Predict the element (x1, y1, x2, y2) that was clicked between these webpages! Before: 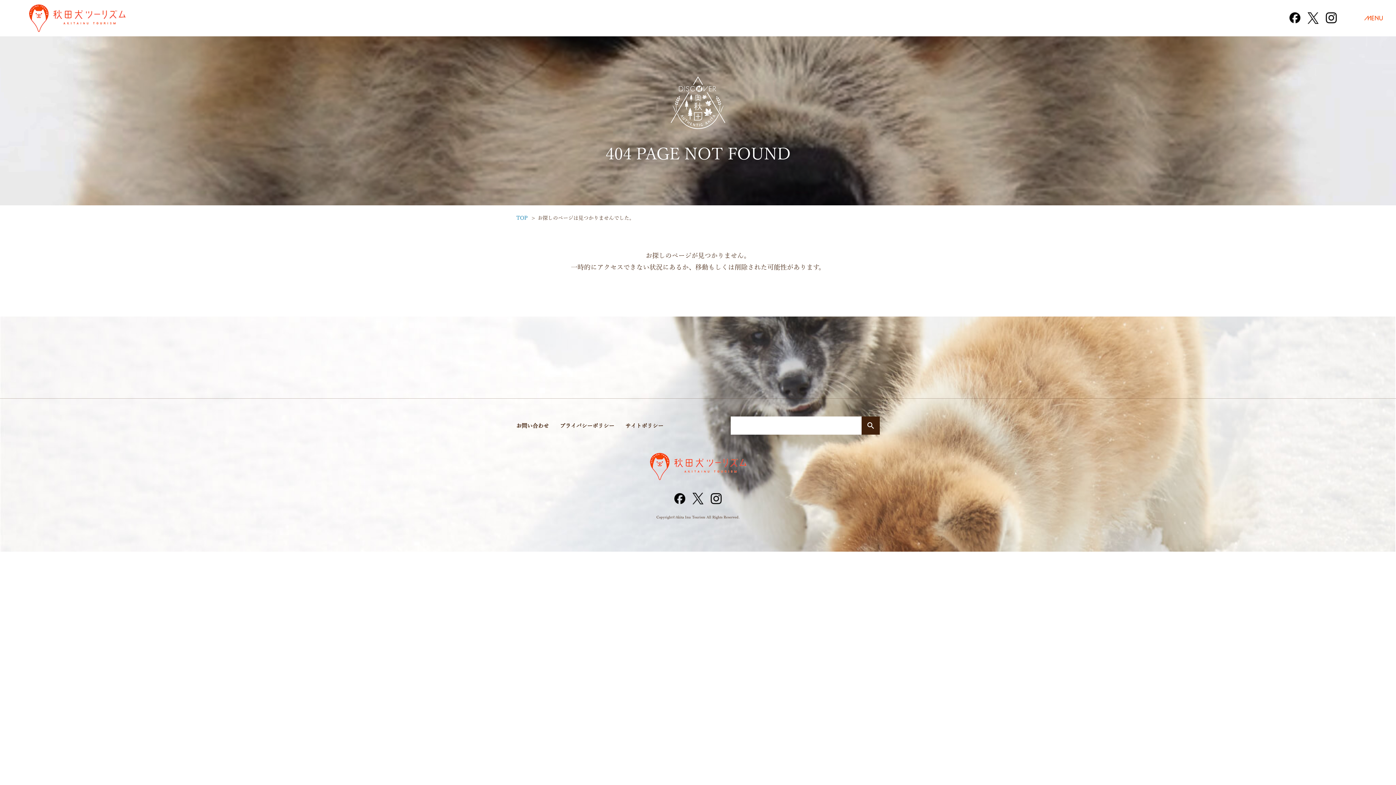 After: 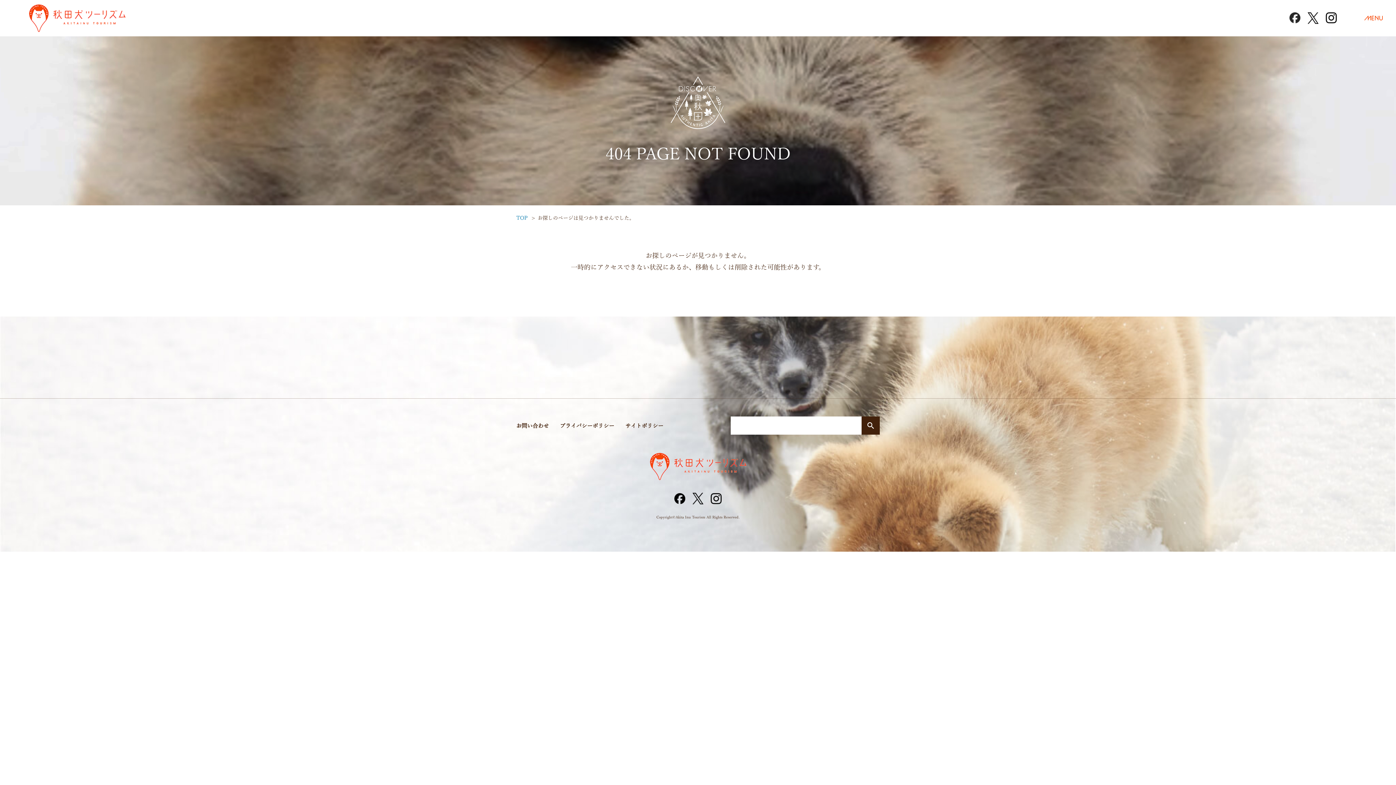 Action: bbox: (1289, 12, 1300, 23)